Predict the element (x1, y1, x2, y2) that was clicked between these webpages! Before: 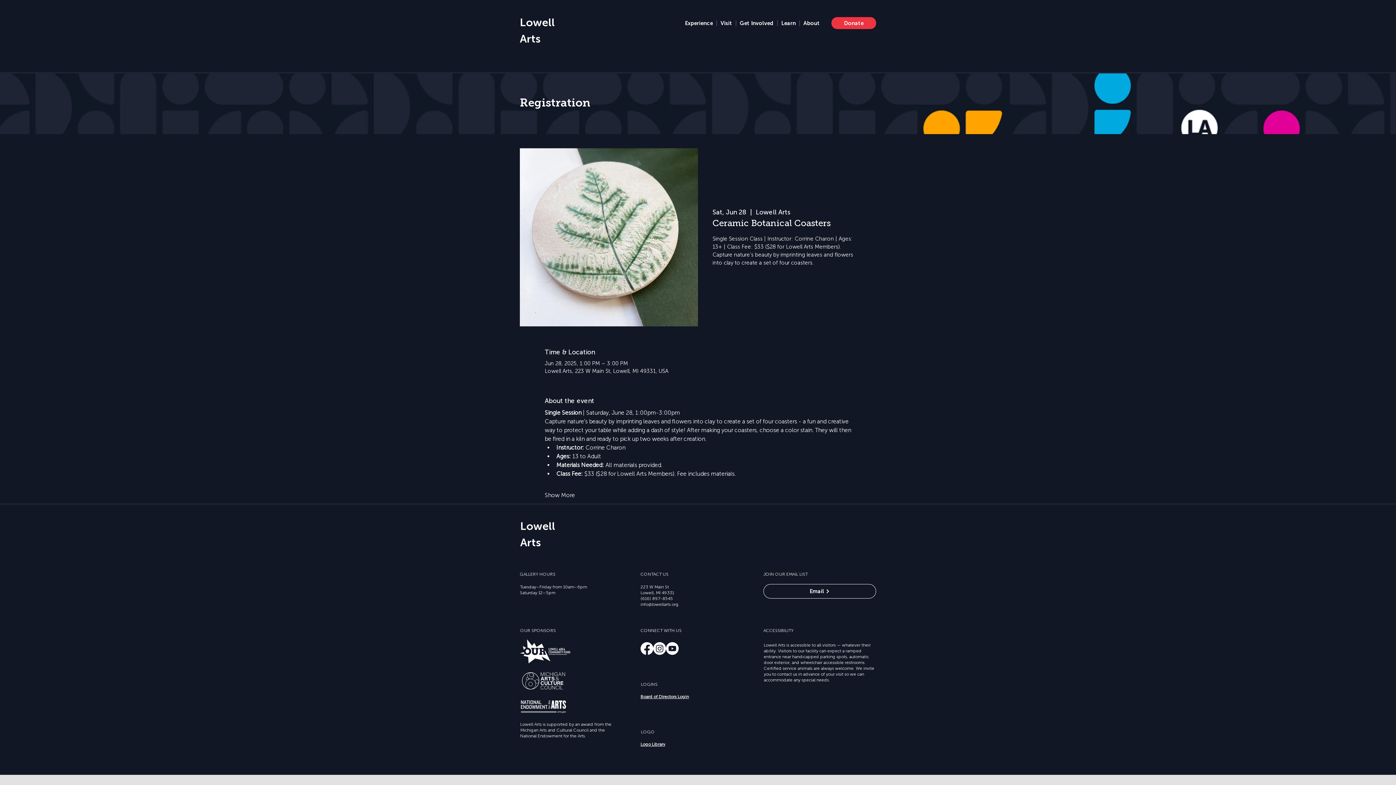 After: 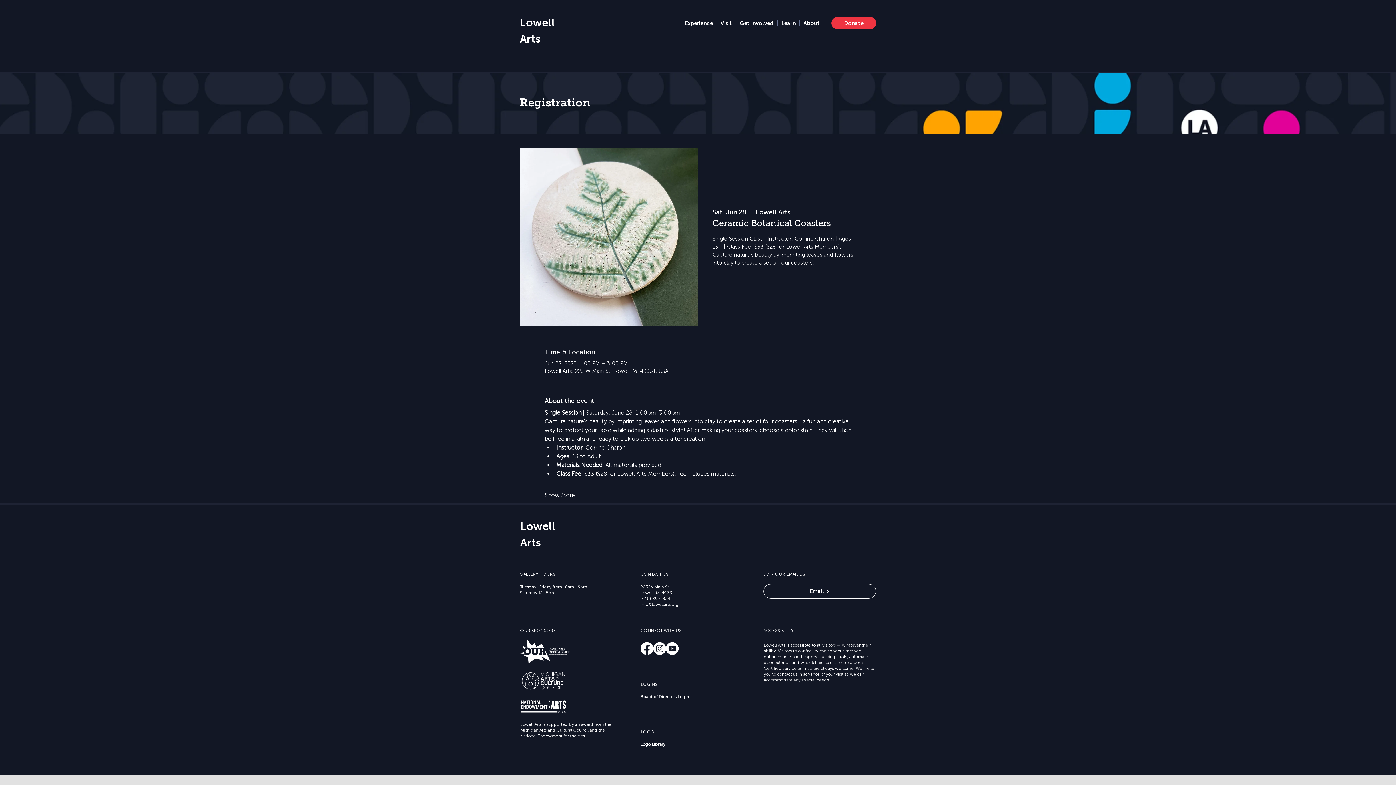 Action: label: facebook bbox: (640, 642, 653, 655)